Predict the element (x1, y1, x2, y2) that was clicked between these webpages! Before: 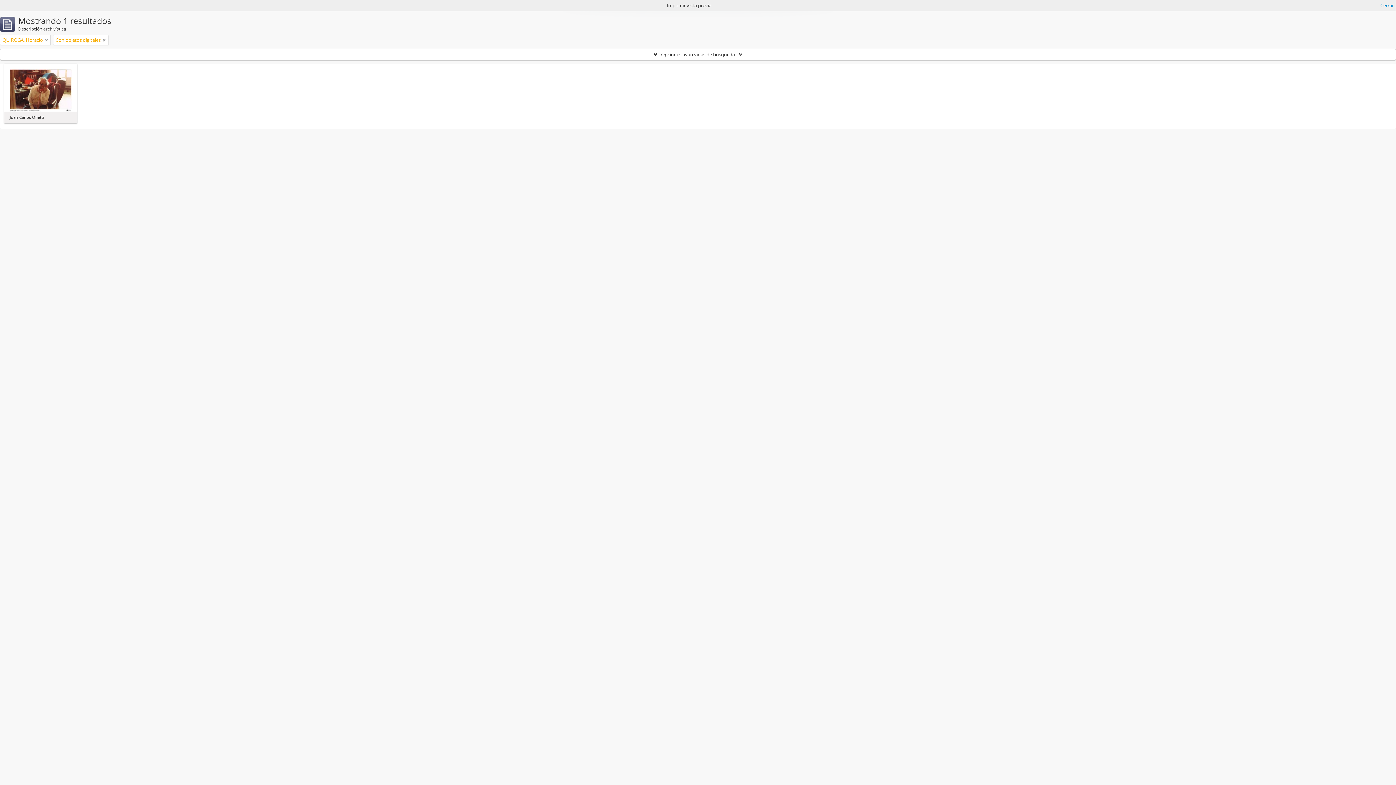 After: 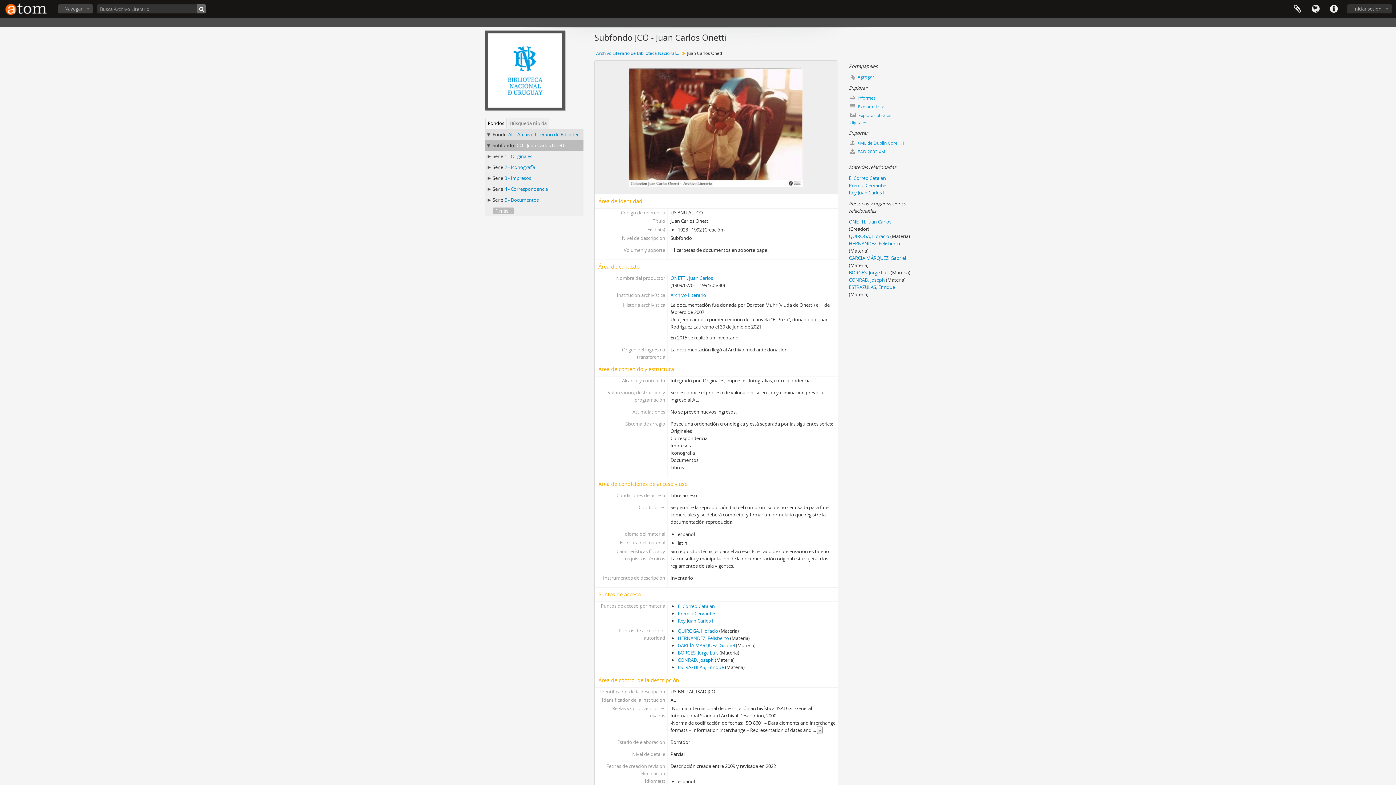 Action: bbox: (9, 87, 71, 92)